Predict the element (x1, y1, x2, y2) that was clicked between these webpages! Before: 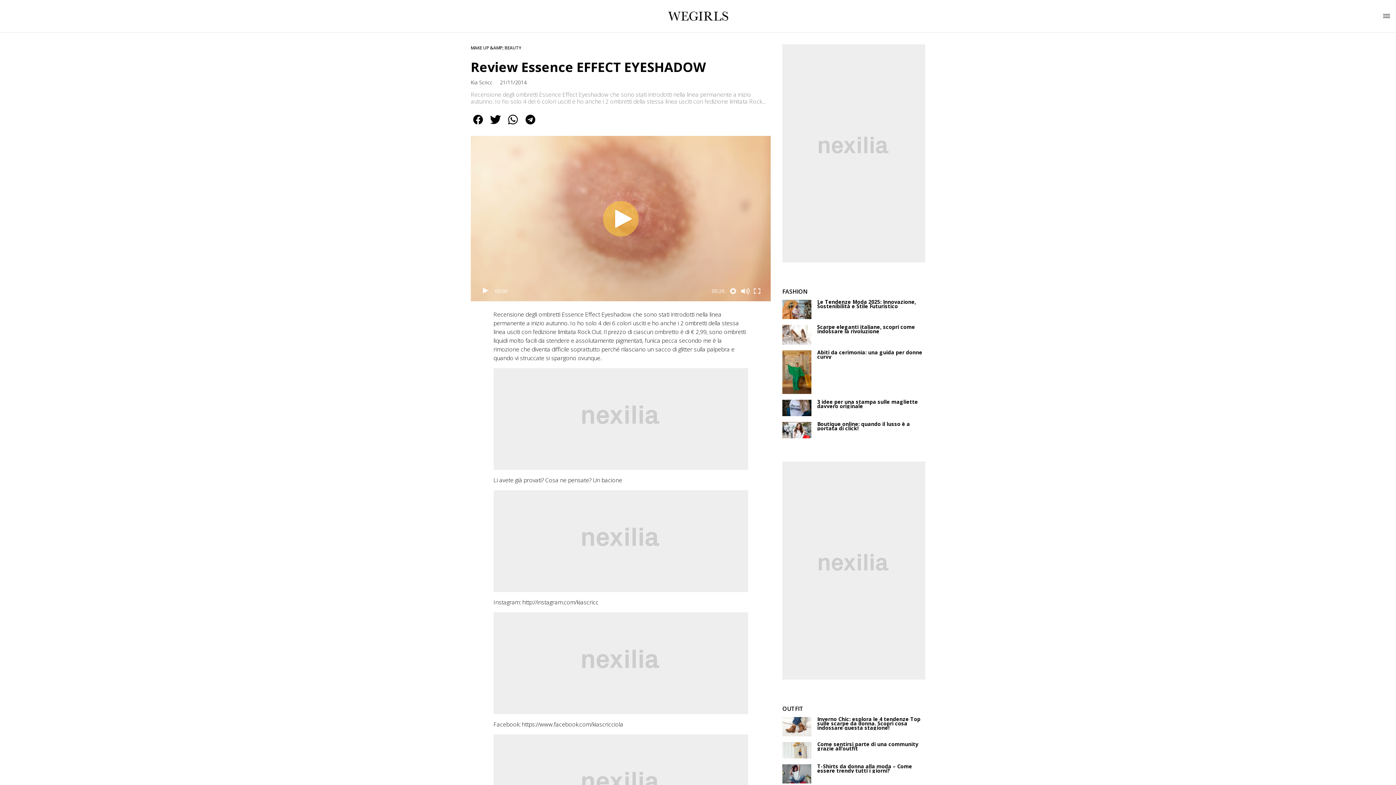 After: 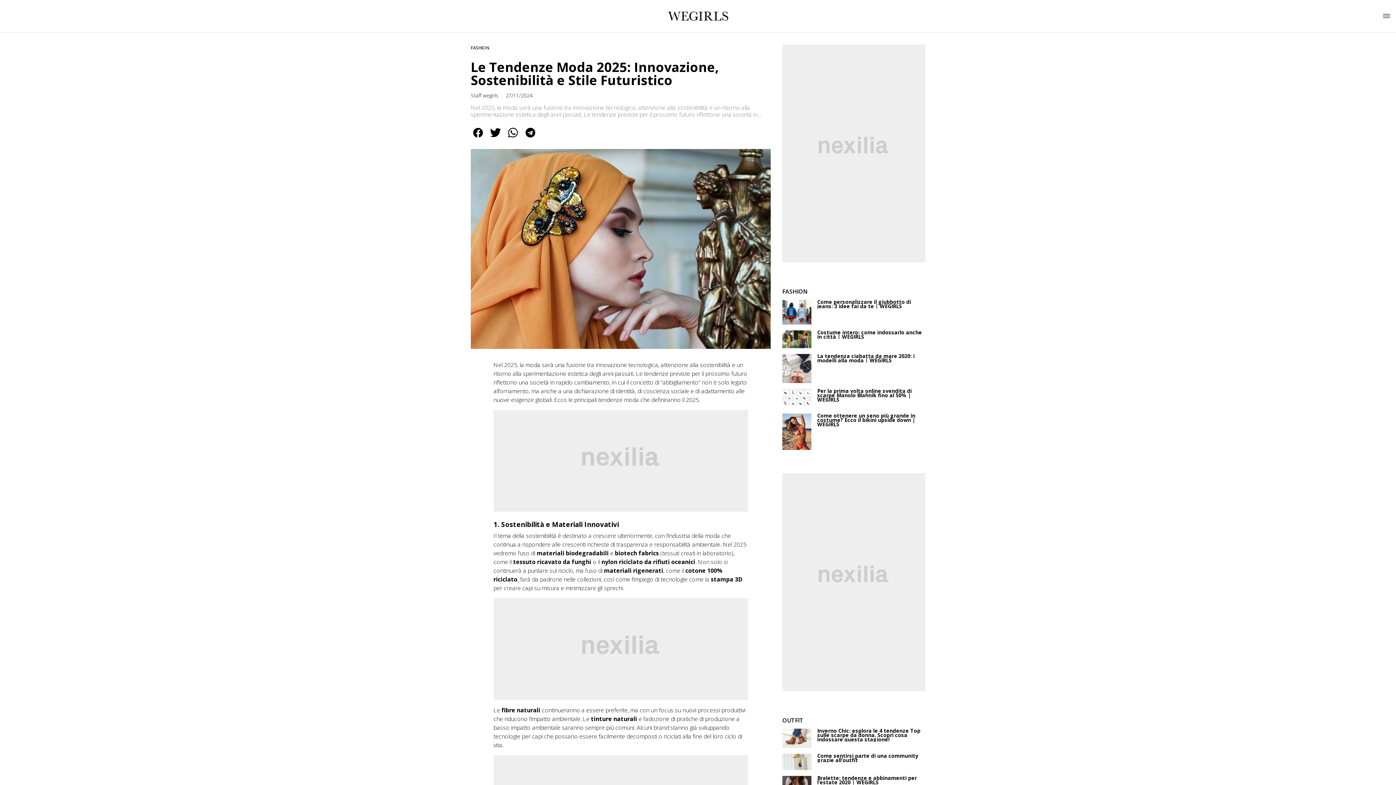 Action: bbox: (817, 300, 925, 308) label: Le Tendenze Moda 2025: Innovazione, Sostenibilità e Stile Futuristico